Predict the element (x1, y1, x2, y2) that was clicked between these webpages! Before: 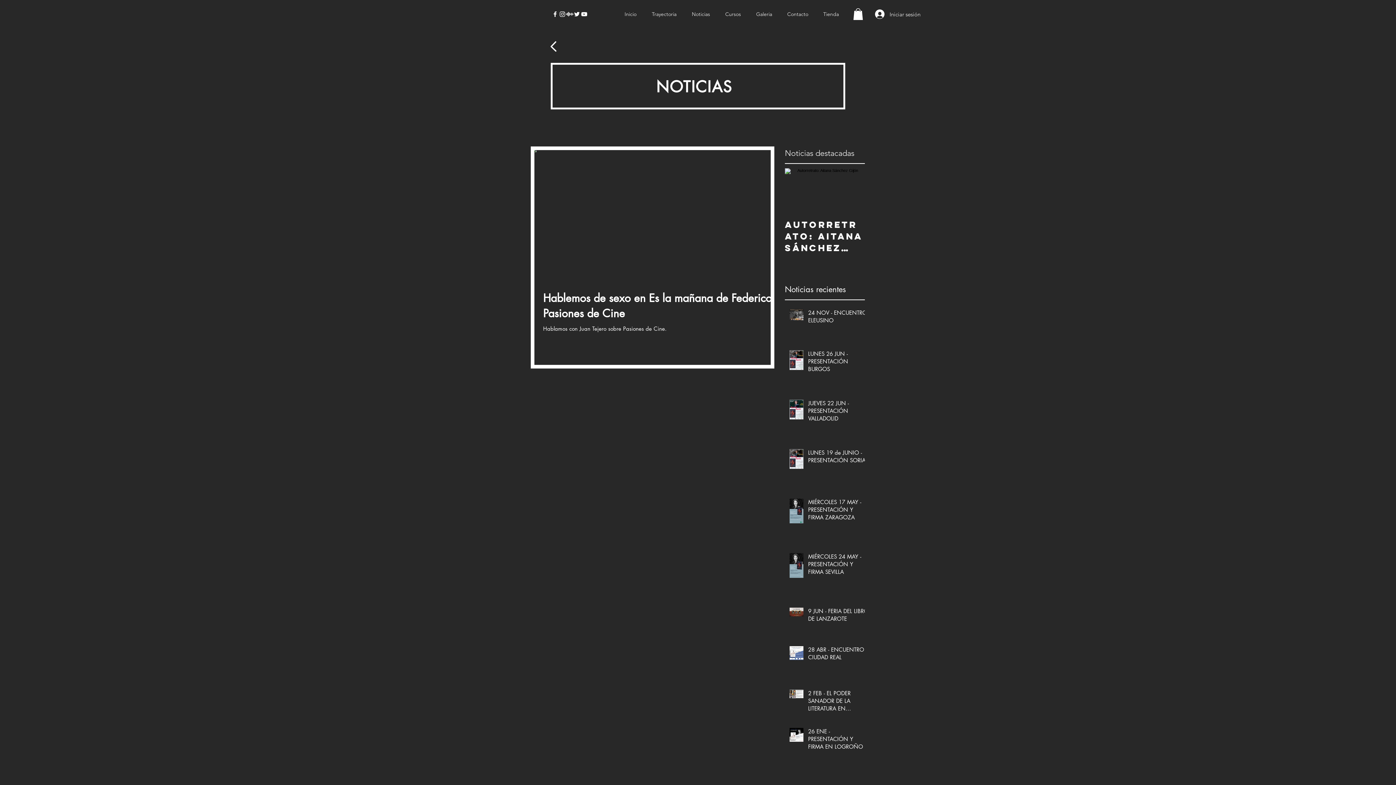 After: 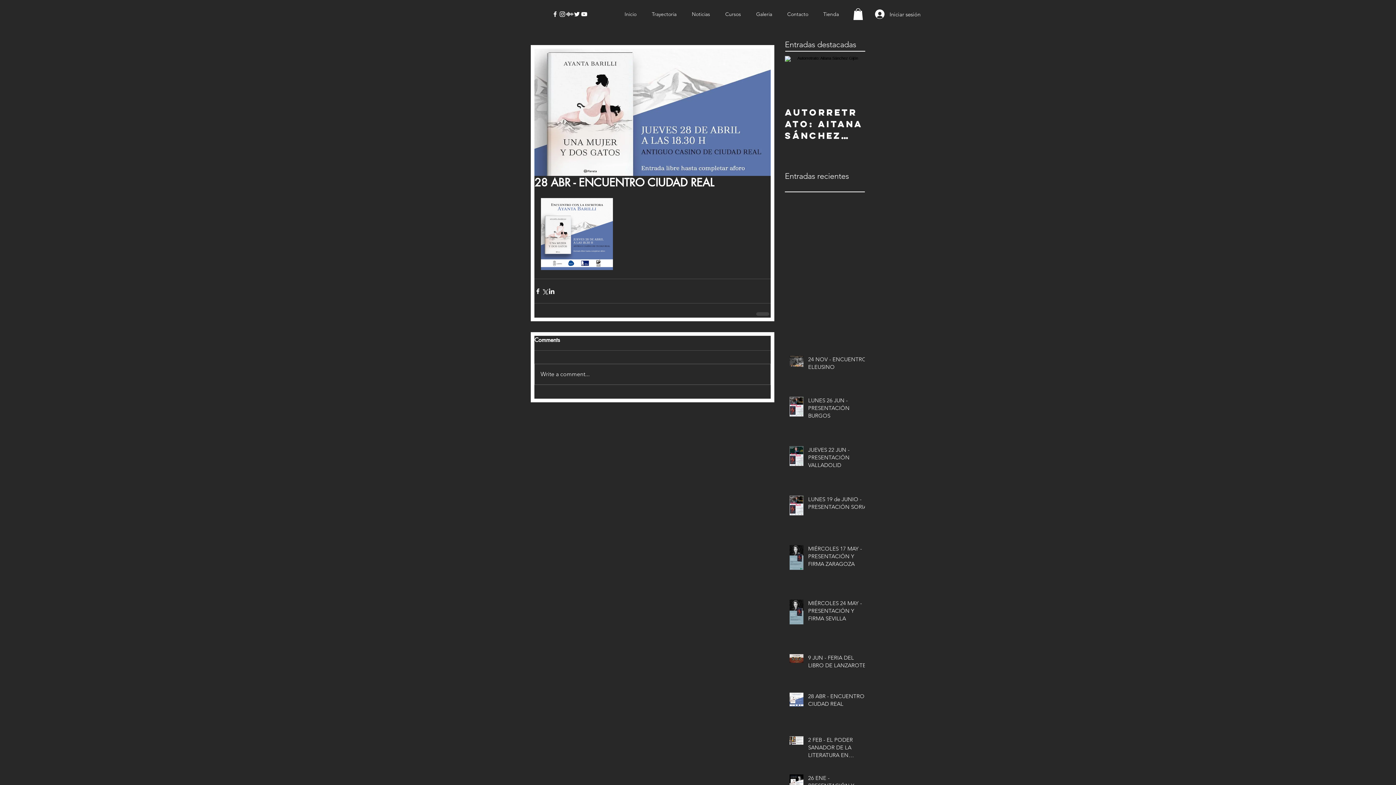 Action: label: 28 ABR - ENCUENTRO CIUDAD REAL bbox: (808, 646, 869, 664)